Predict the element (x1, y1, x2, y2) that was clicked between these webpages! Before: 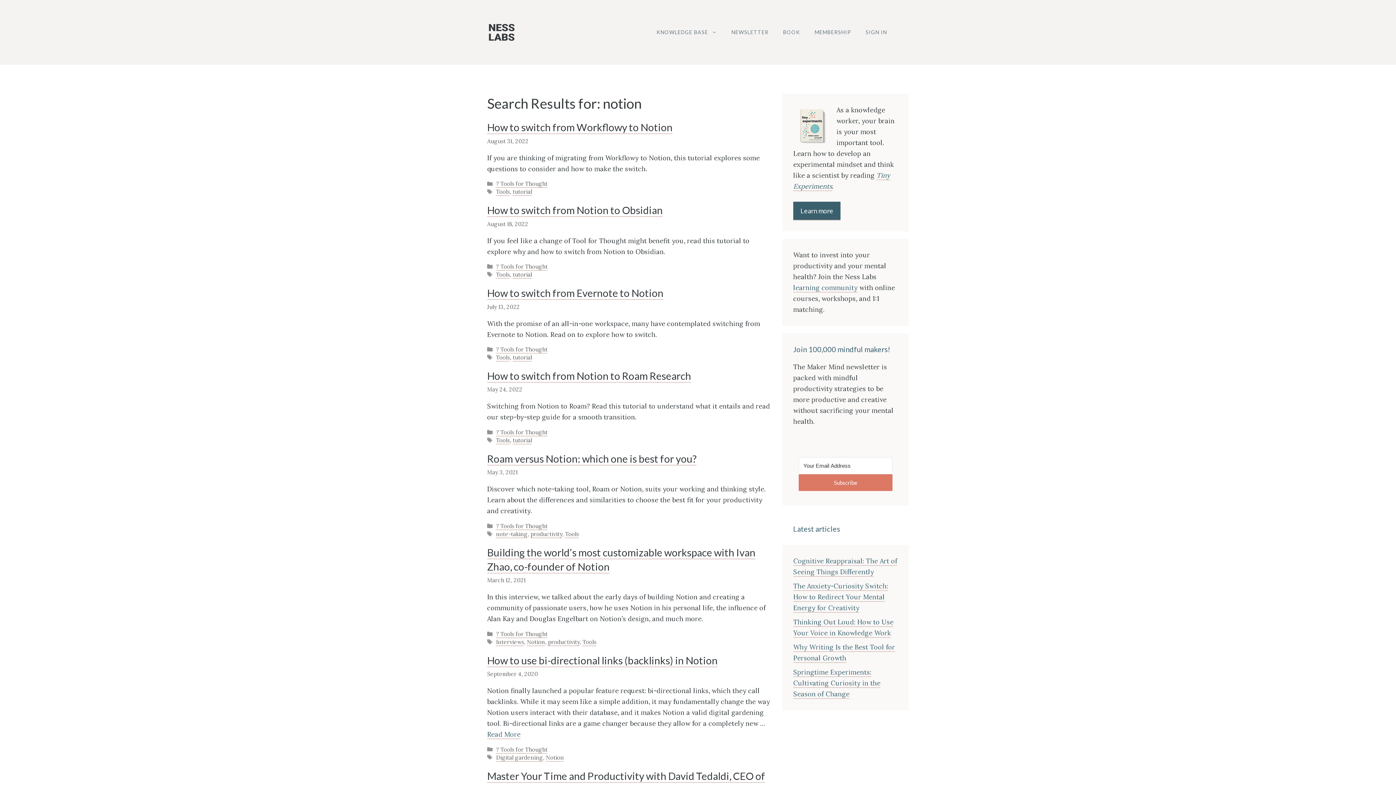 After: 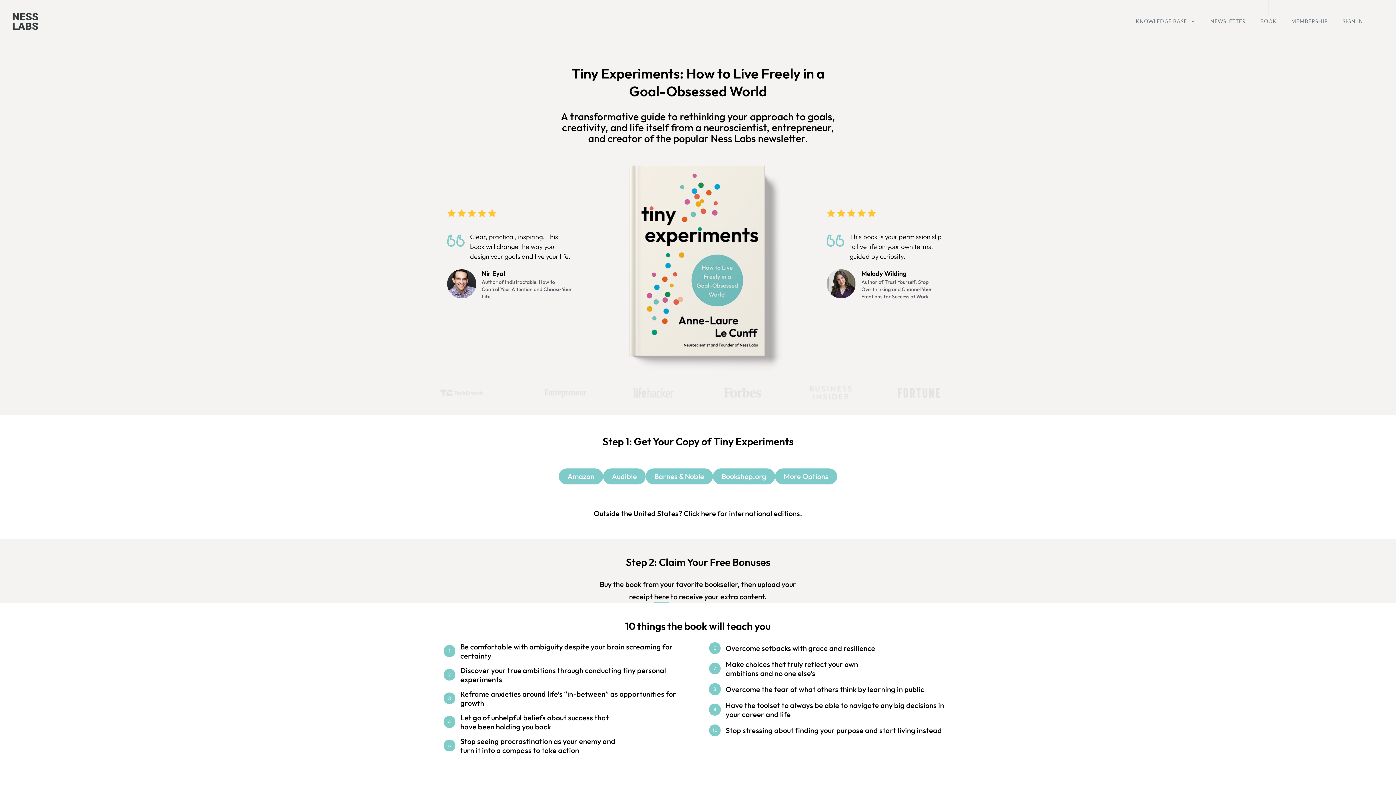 Action: bbox: (793, 201, 840, 220) label: Learn more